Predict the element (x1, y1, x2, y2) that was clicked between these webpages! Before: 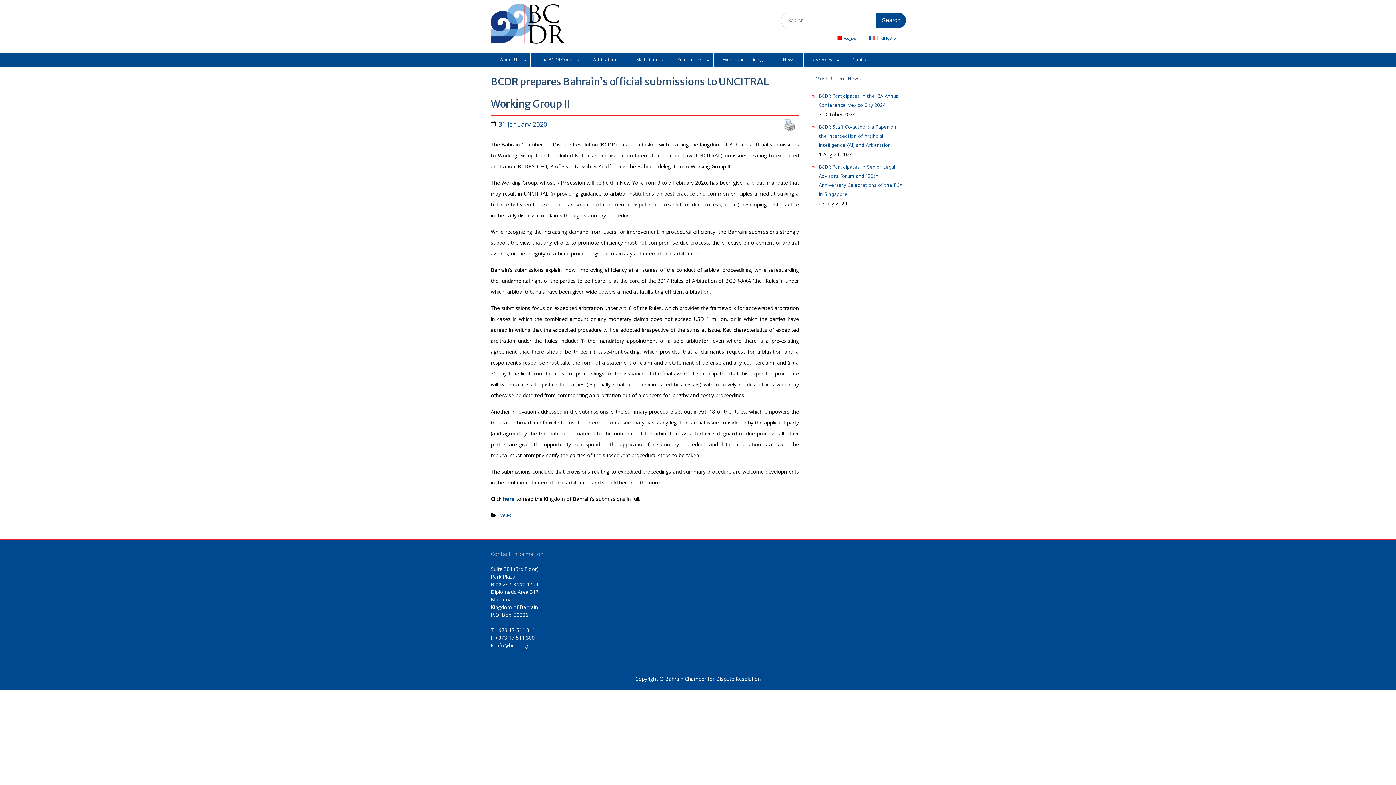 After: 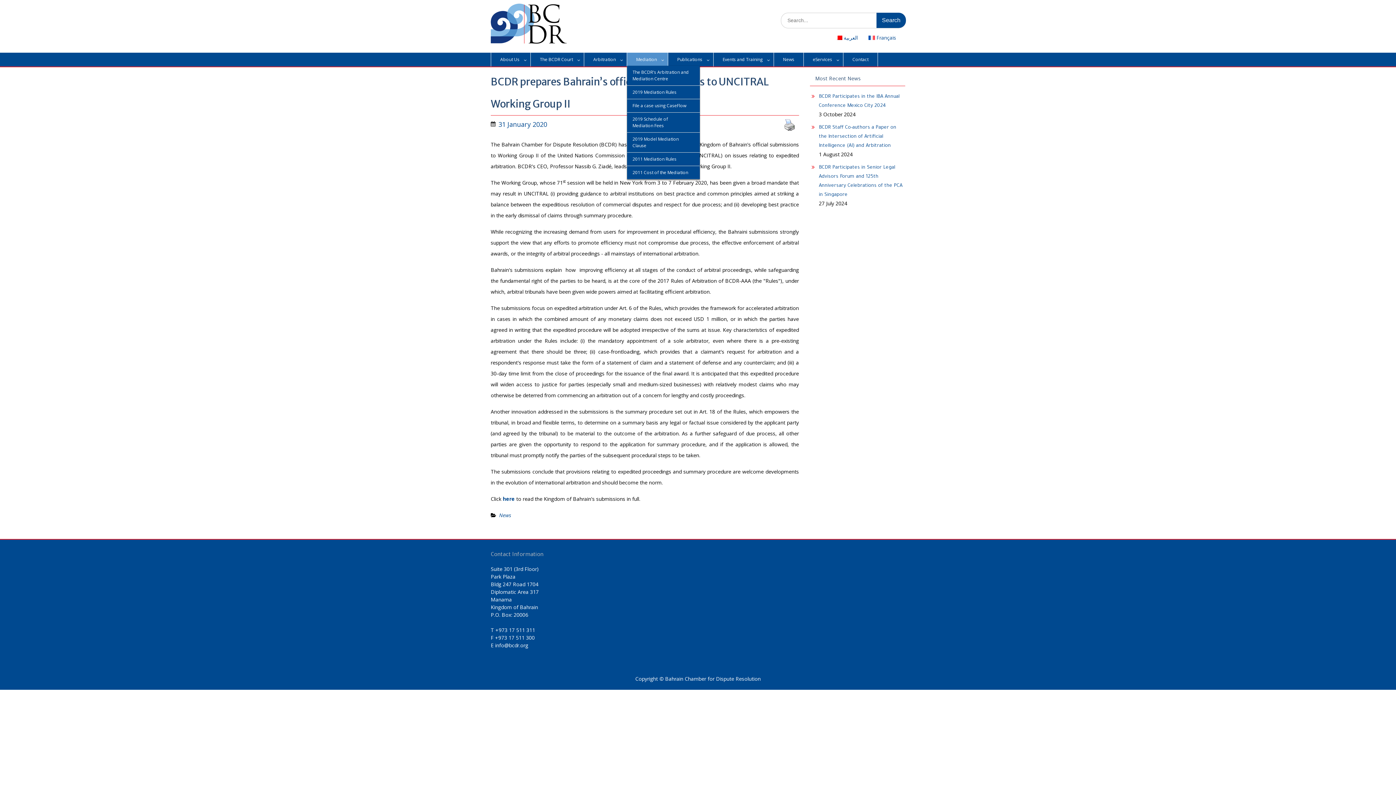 Action: label: Mediation bbox: (627, 52, 668, 66)